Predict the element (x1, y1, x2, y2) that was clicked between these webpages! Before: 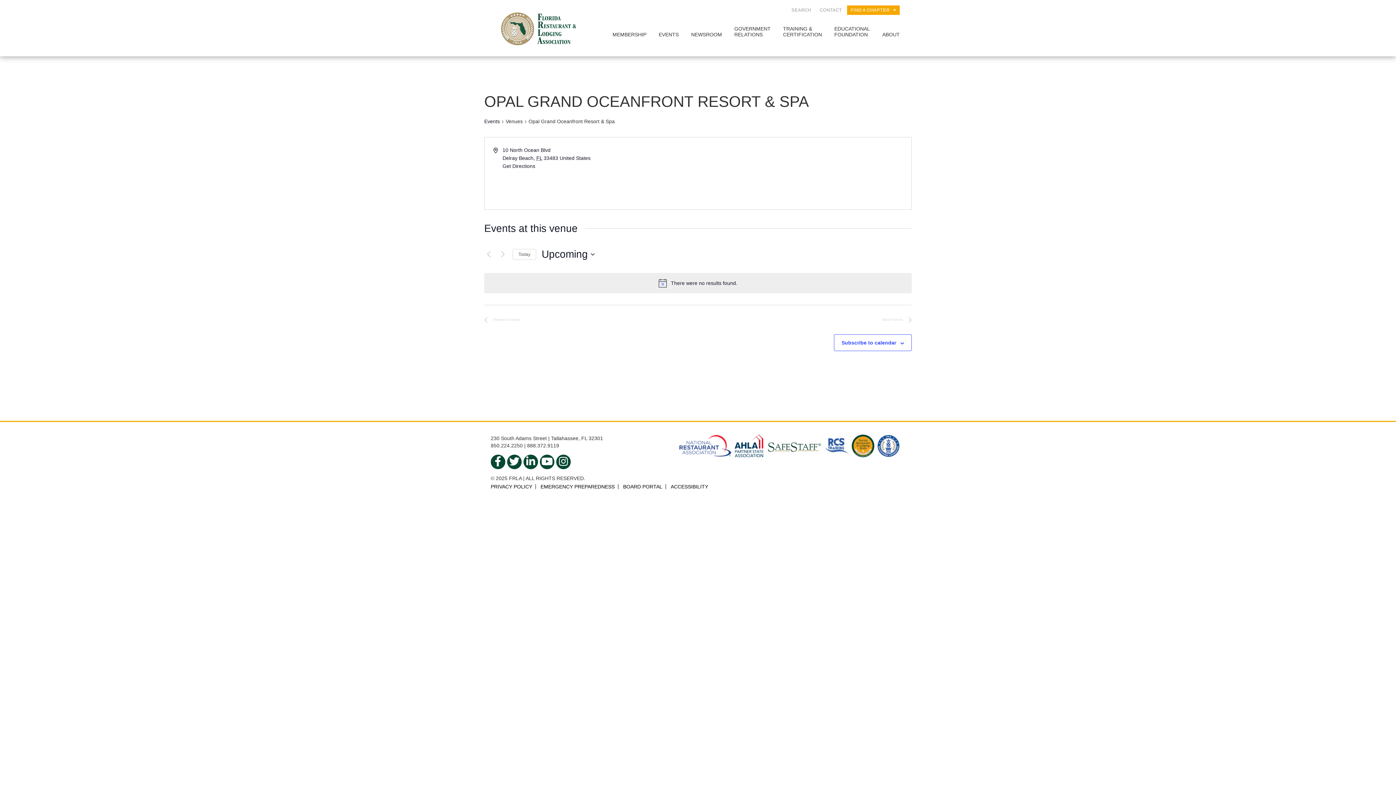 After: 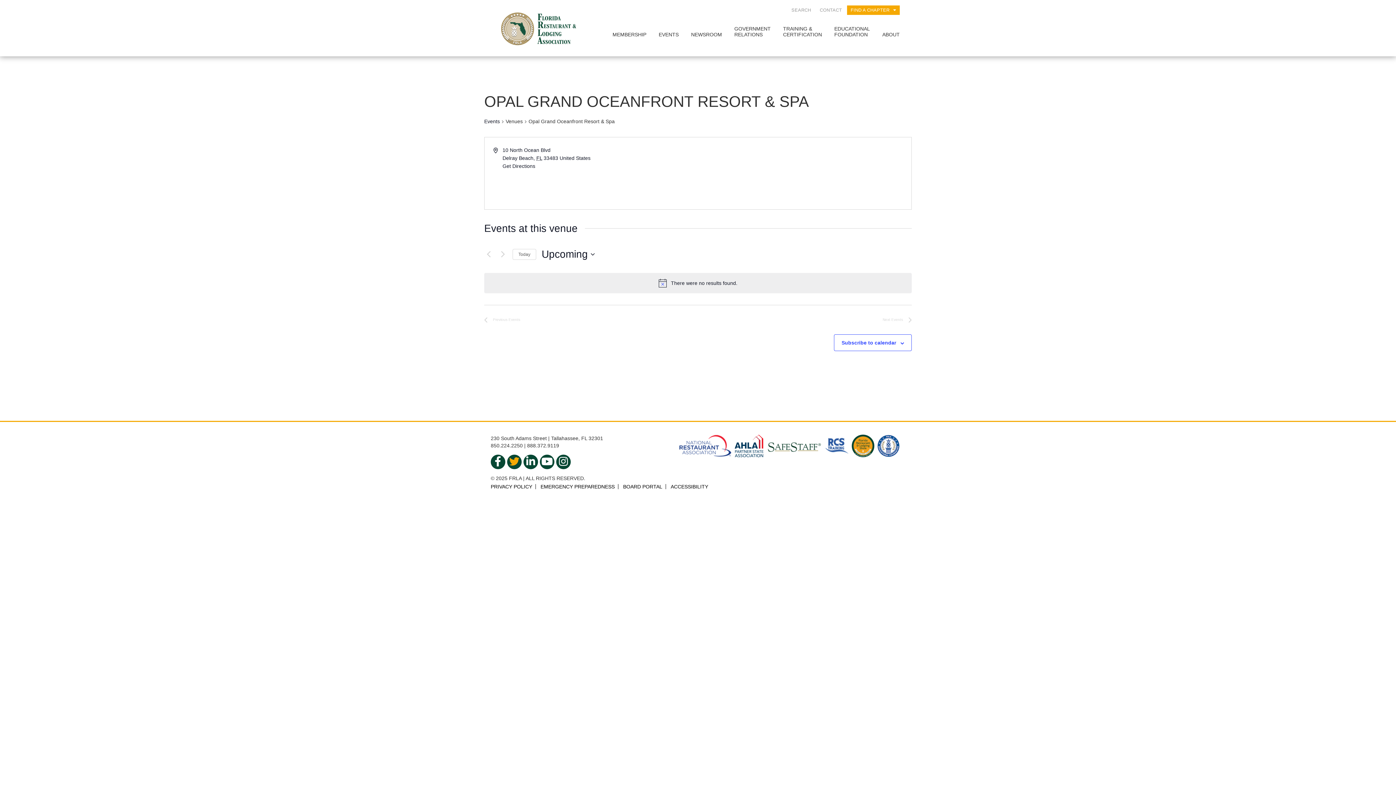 Action: bbox: (507, 455, 521, 469) label: twitter